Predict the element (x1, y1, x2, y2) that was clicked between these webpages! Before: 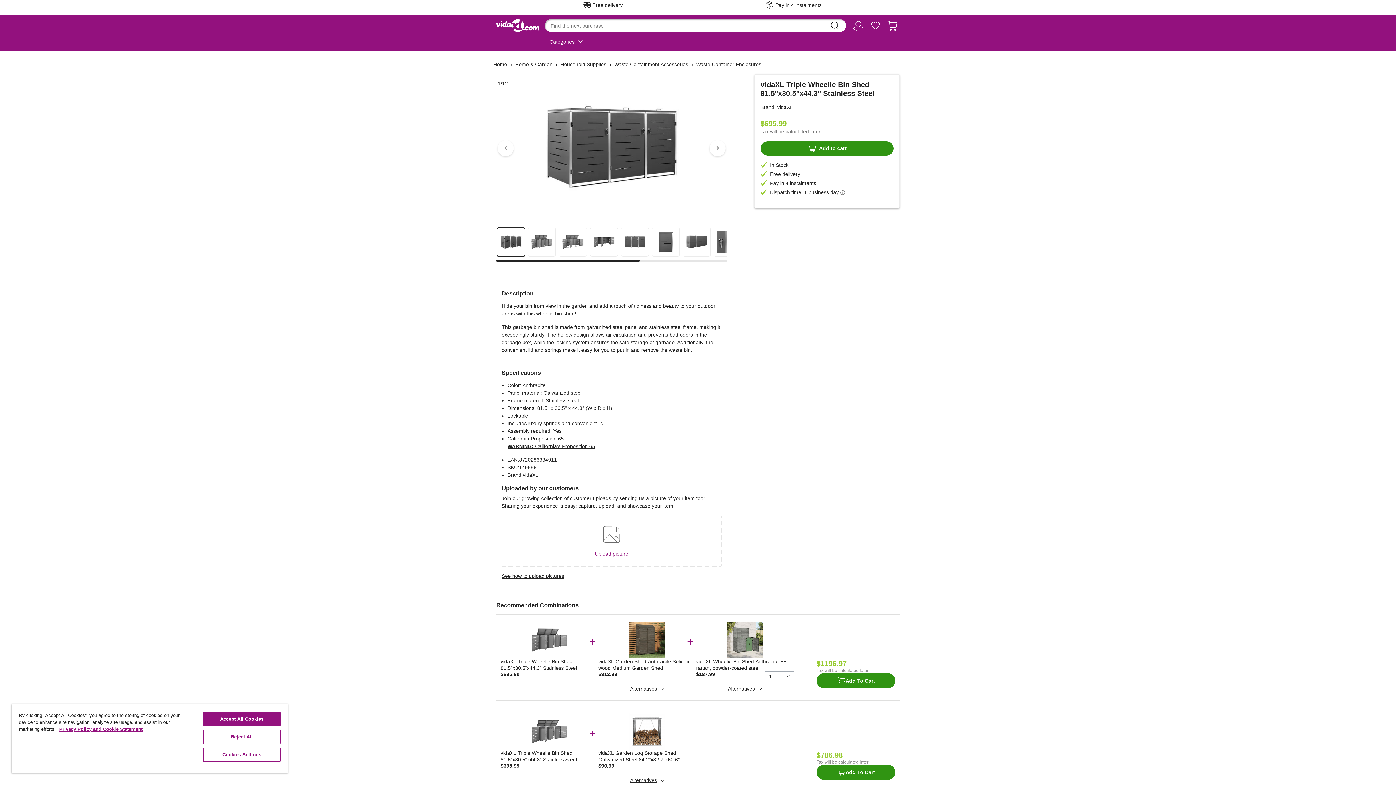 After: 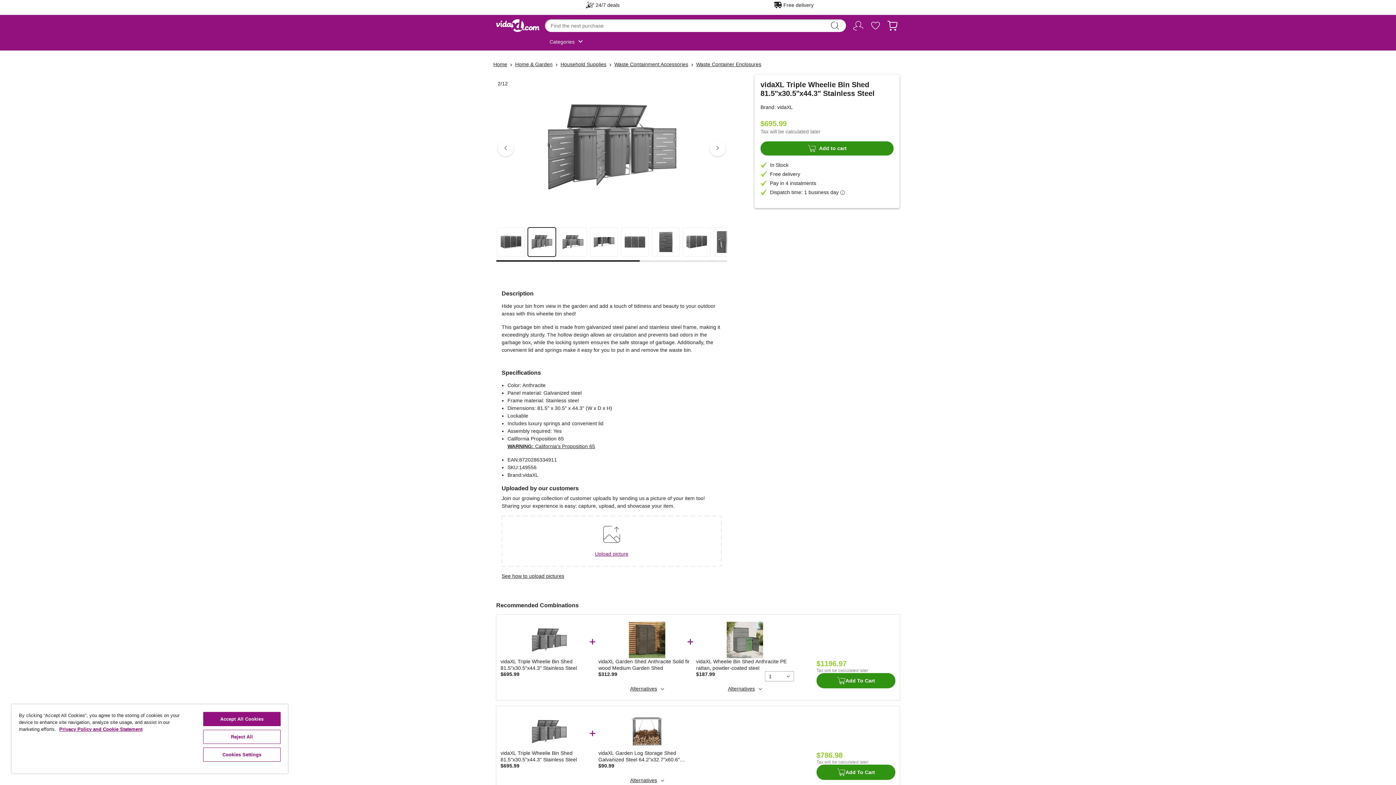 Action: bbox: (528, 227, 556, 256)